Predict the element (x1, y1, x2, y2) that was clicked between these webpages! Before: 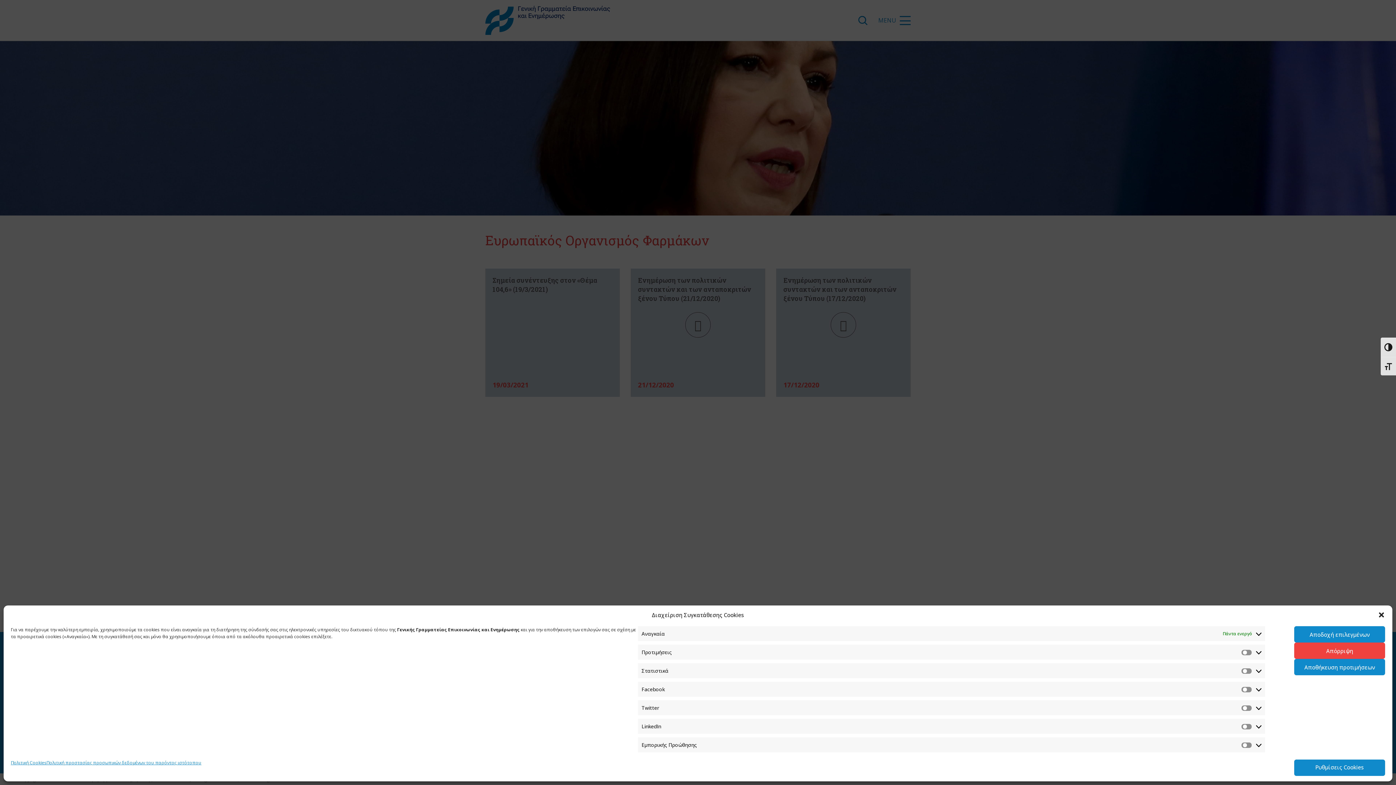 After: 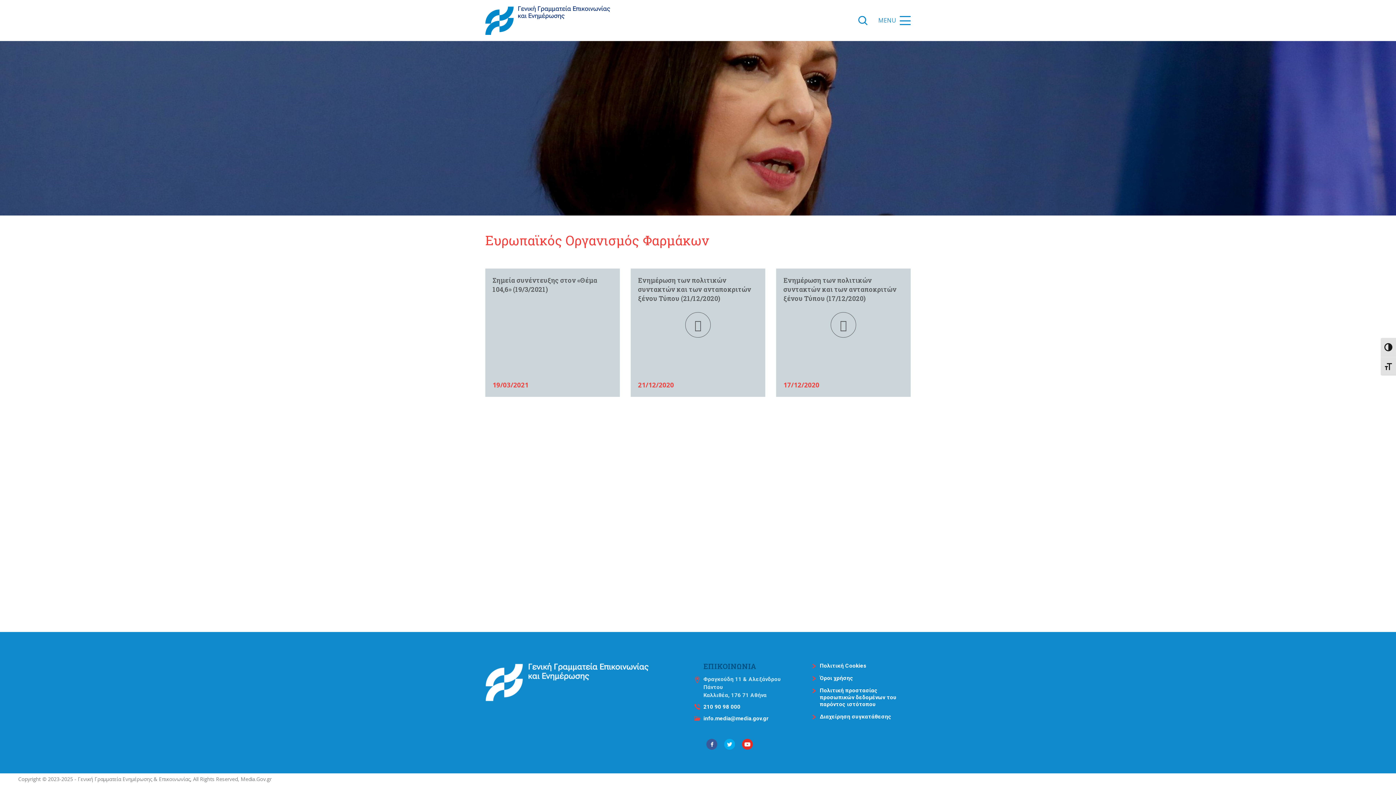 Action: bbox: (1294, 659, 1385, 675) label: Αποθήκευση προτιμήσεων